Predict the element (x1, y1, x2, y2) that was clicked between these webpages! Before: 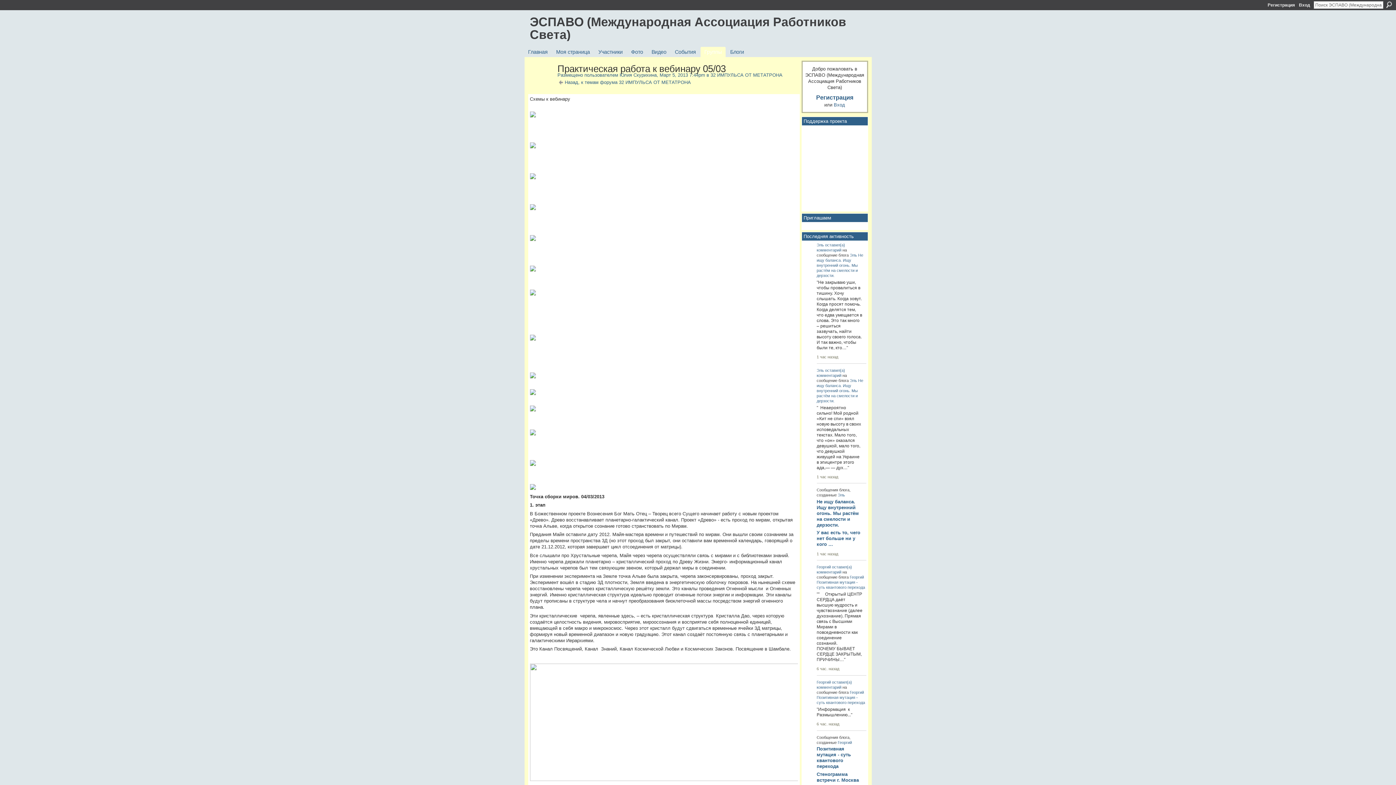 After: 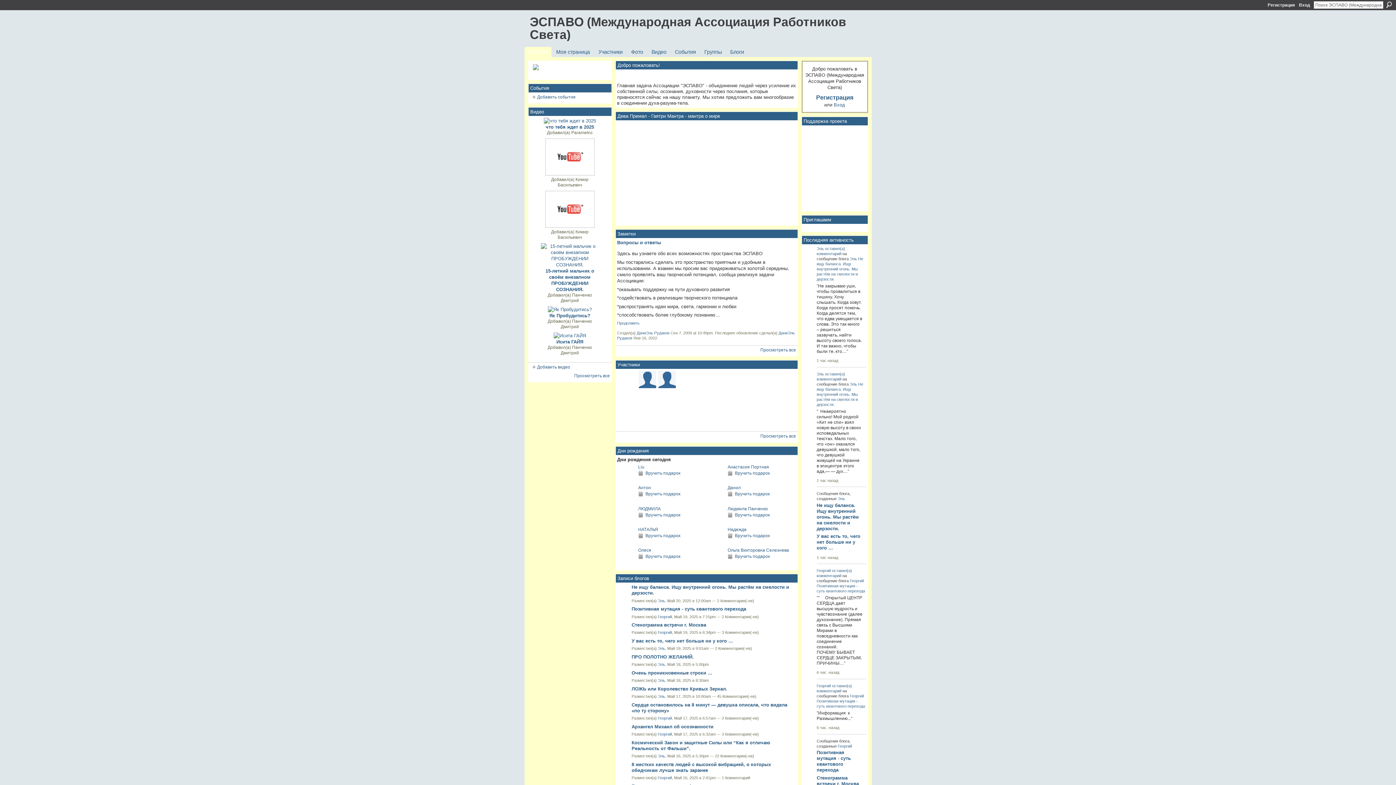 Action: label: ЭСПАВО (Международная Ассоциация Работников Света) bbox: (530, 14, 846, 41)